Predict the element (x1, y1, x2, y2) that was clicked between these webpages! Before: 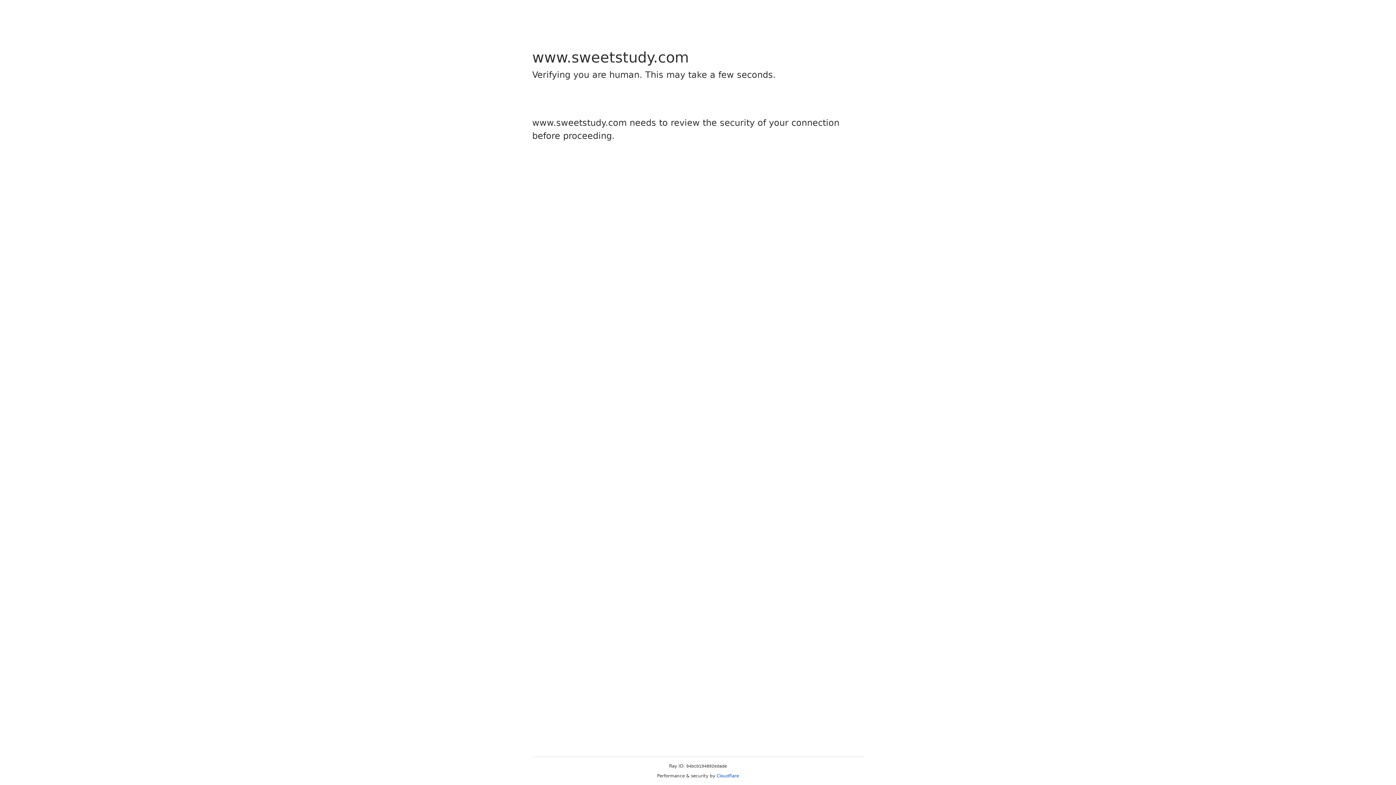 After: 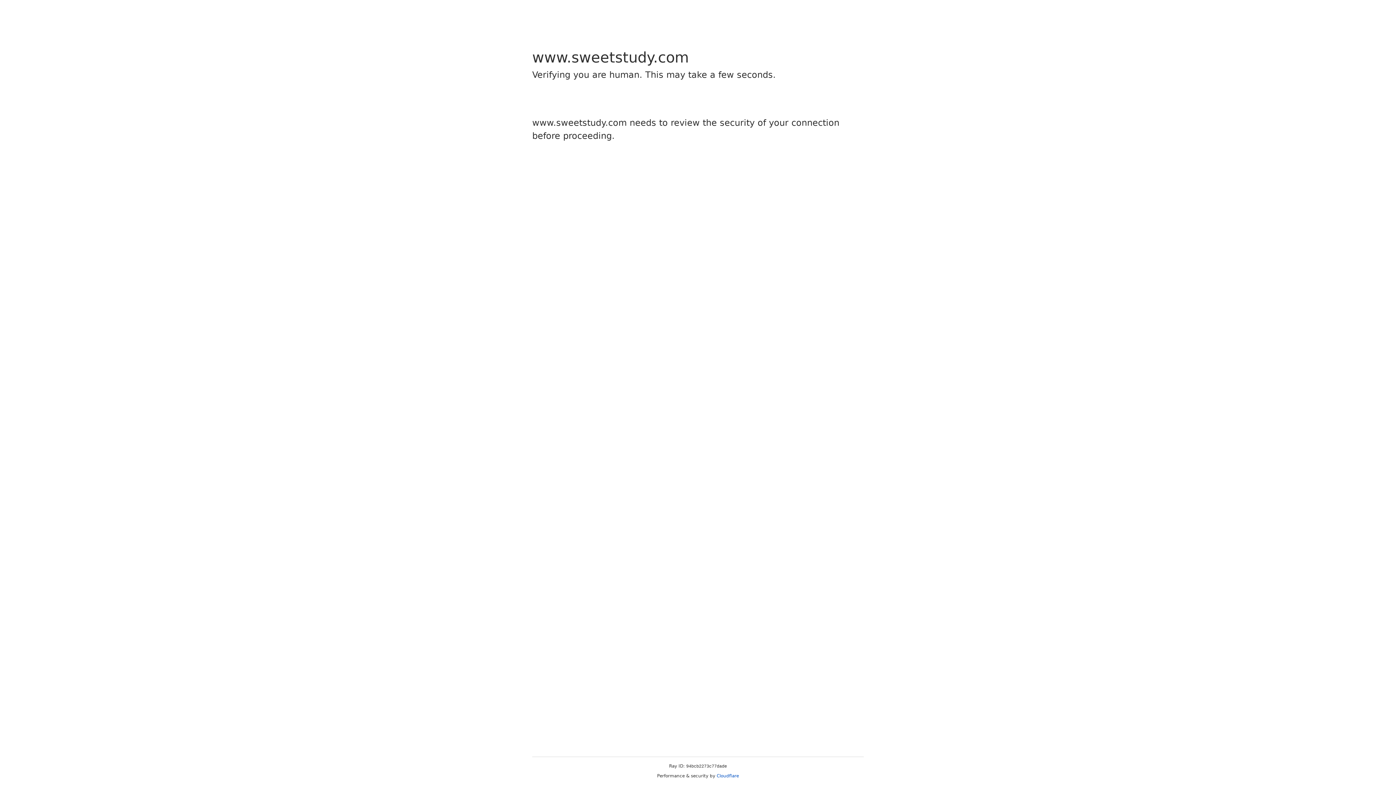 Action: bbox: (716, 773, 739, 778) label: Cloudflare